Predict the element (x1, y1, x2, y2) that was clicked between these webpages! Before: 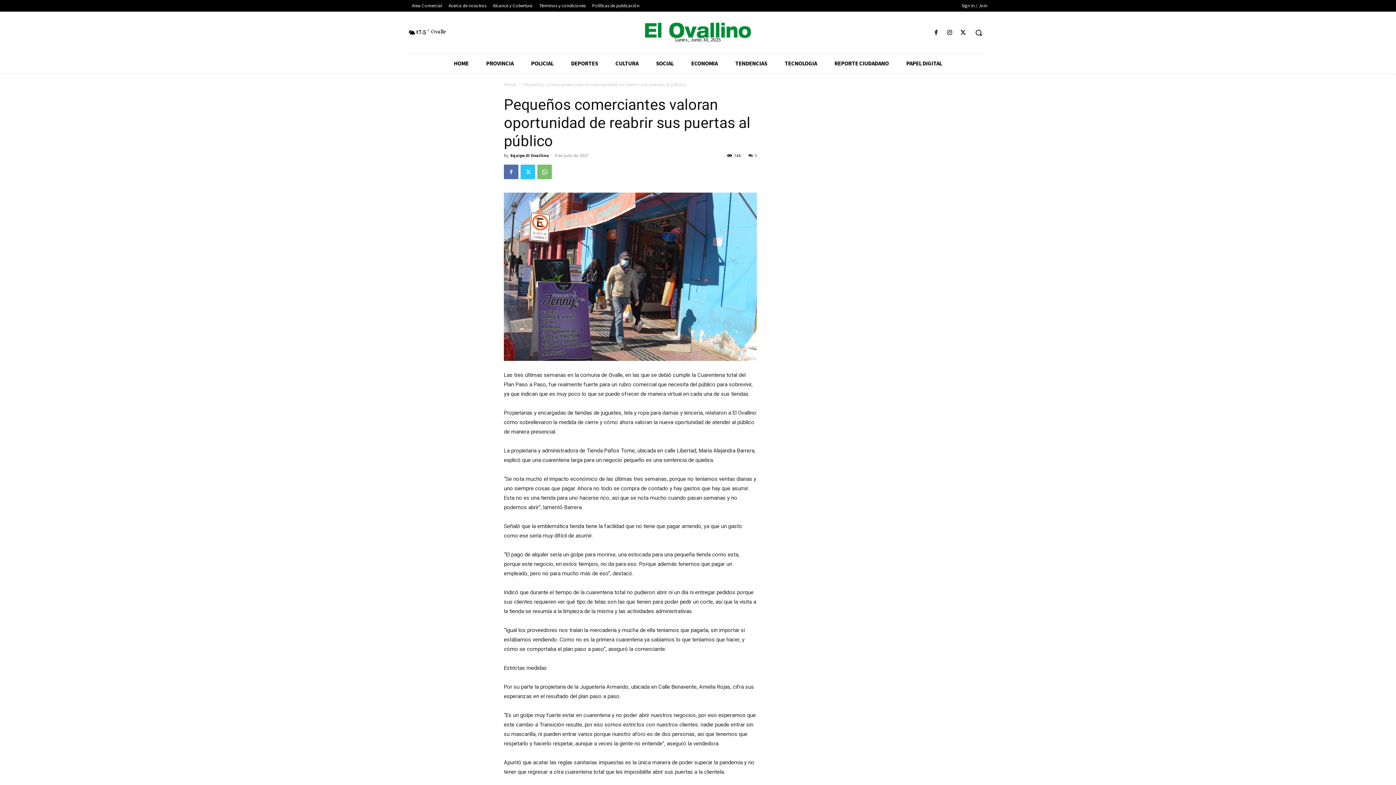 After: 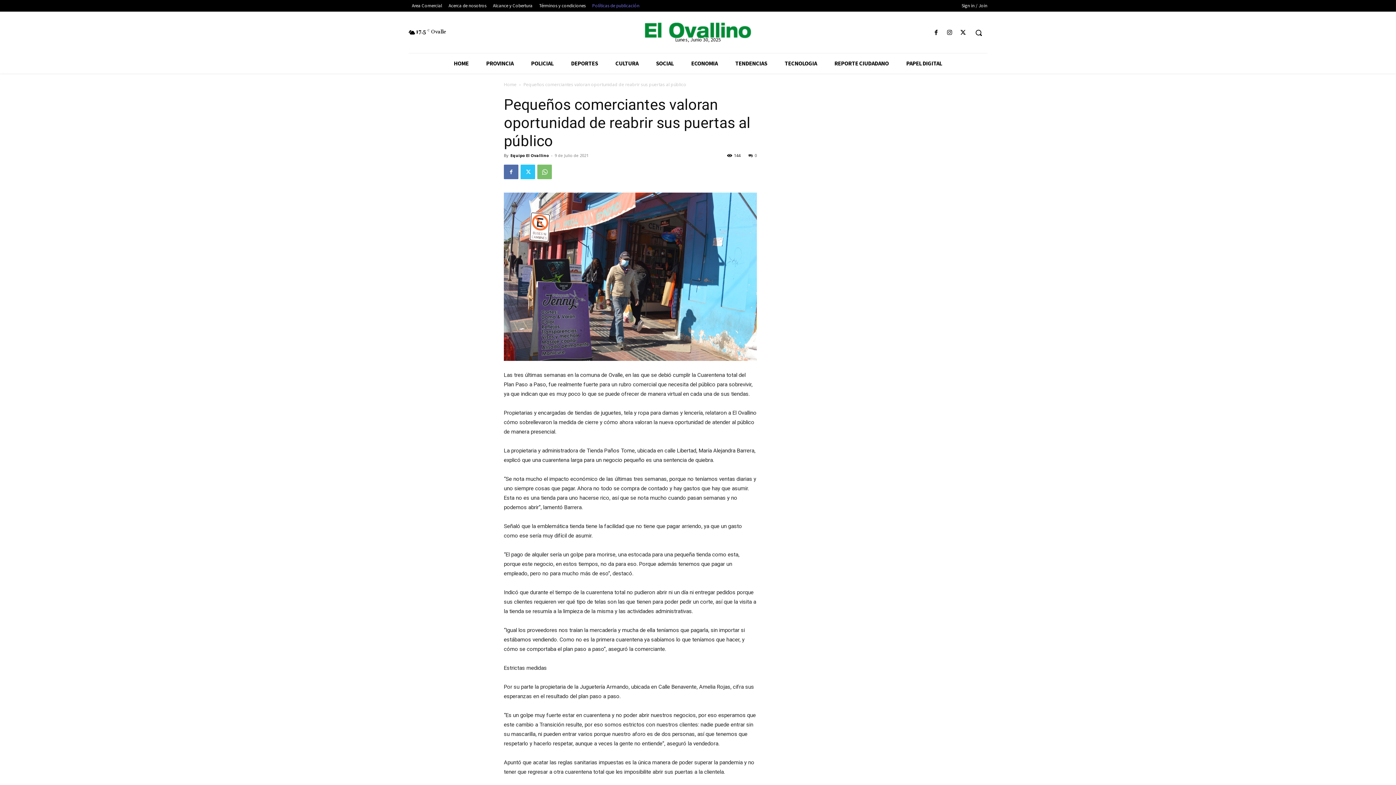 Action: bbox: (589, 1, 642, 9) label: Políticas de publicación